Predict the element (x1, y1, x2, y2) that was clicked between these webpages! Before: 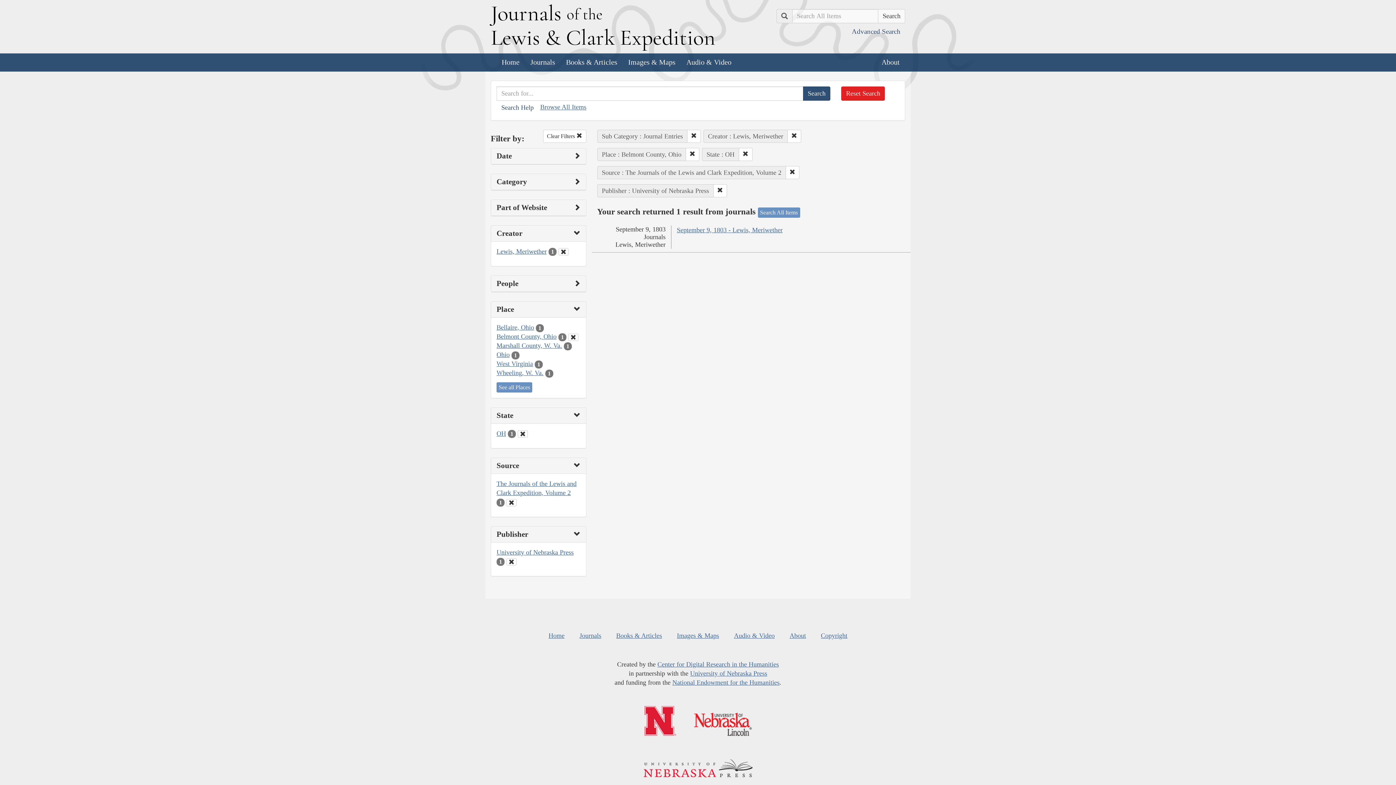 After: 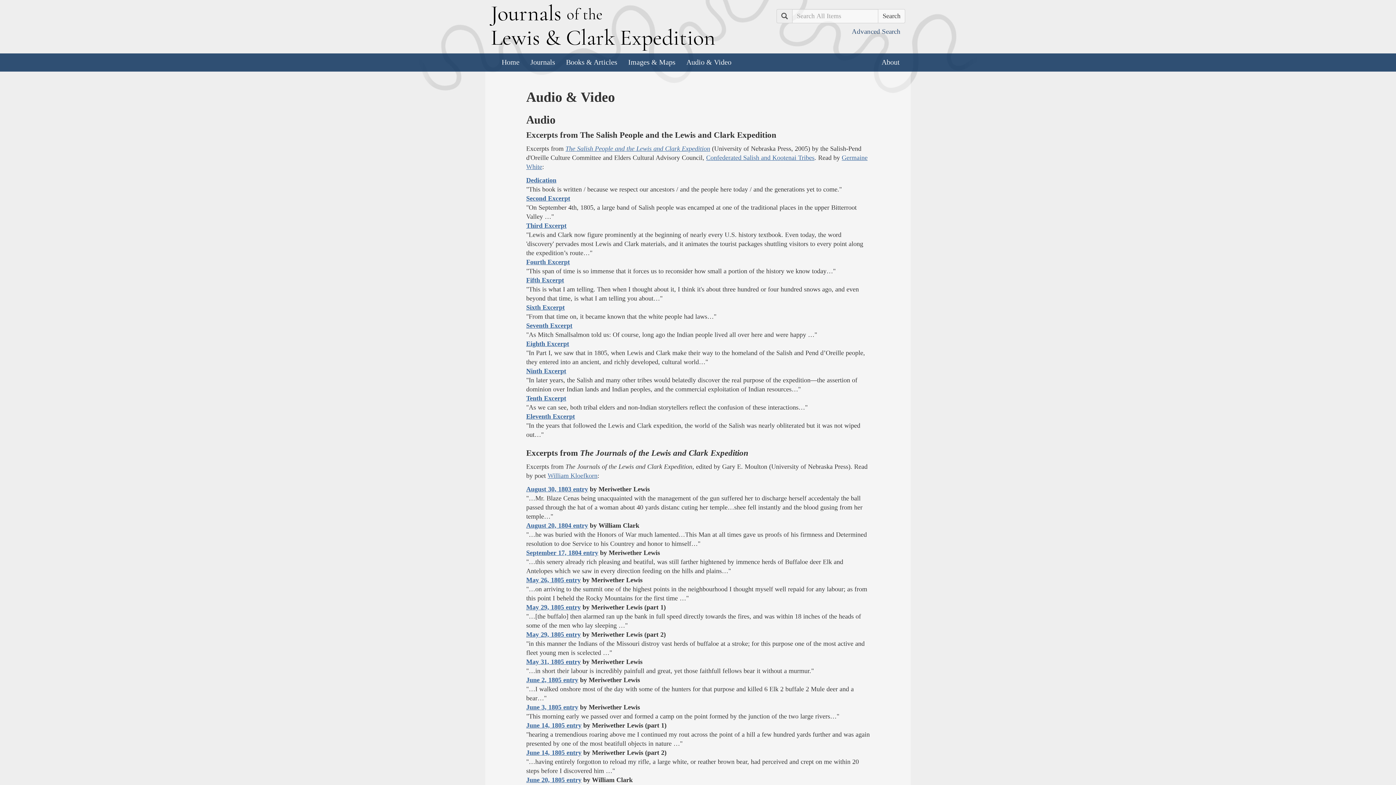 Action: label: Audio & Video bbox: (734, 632, 774, 639)